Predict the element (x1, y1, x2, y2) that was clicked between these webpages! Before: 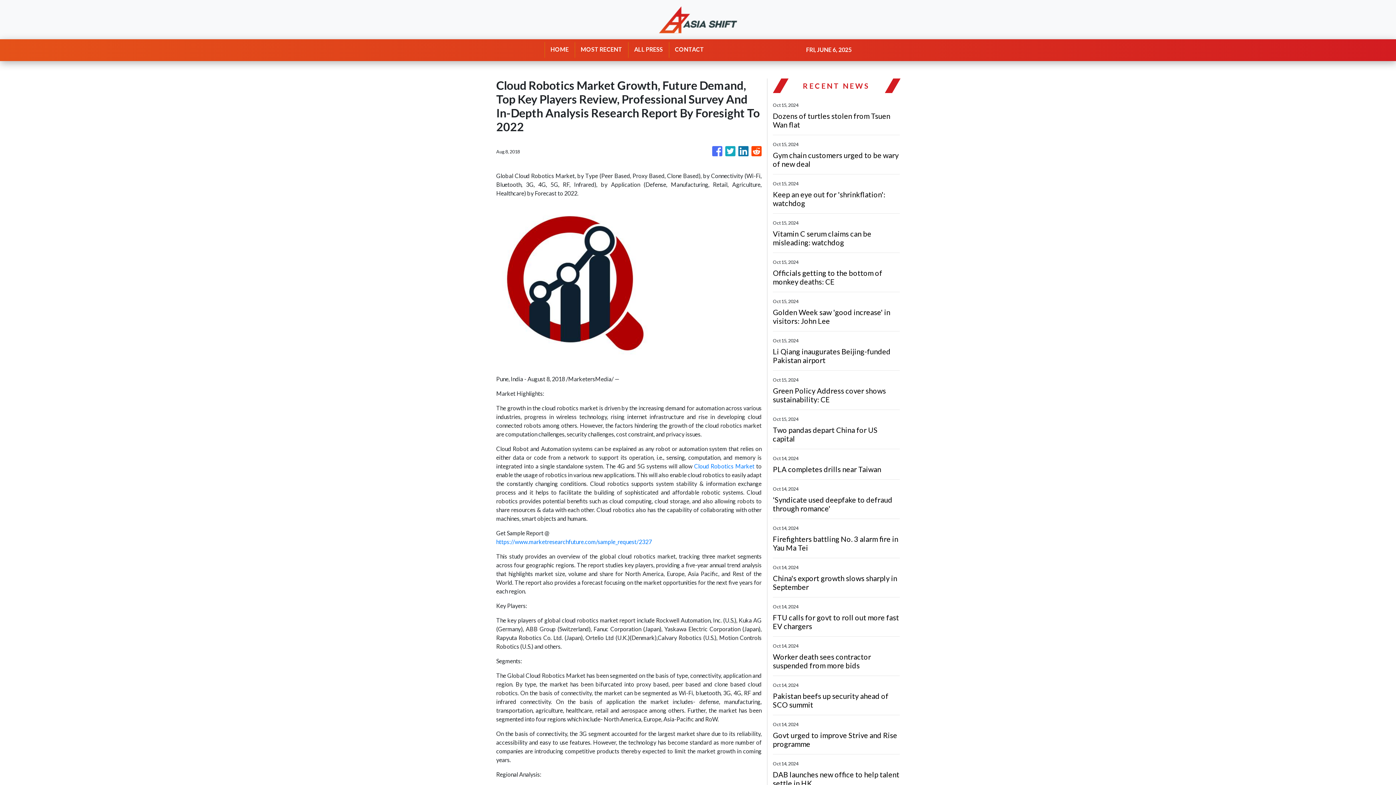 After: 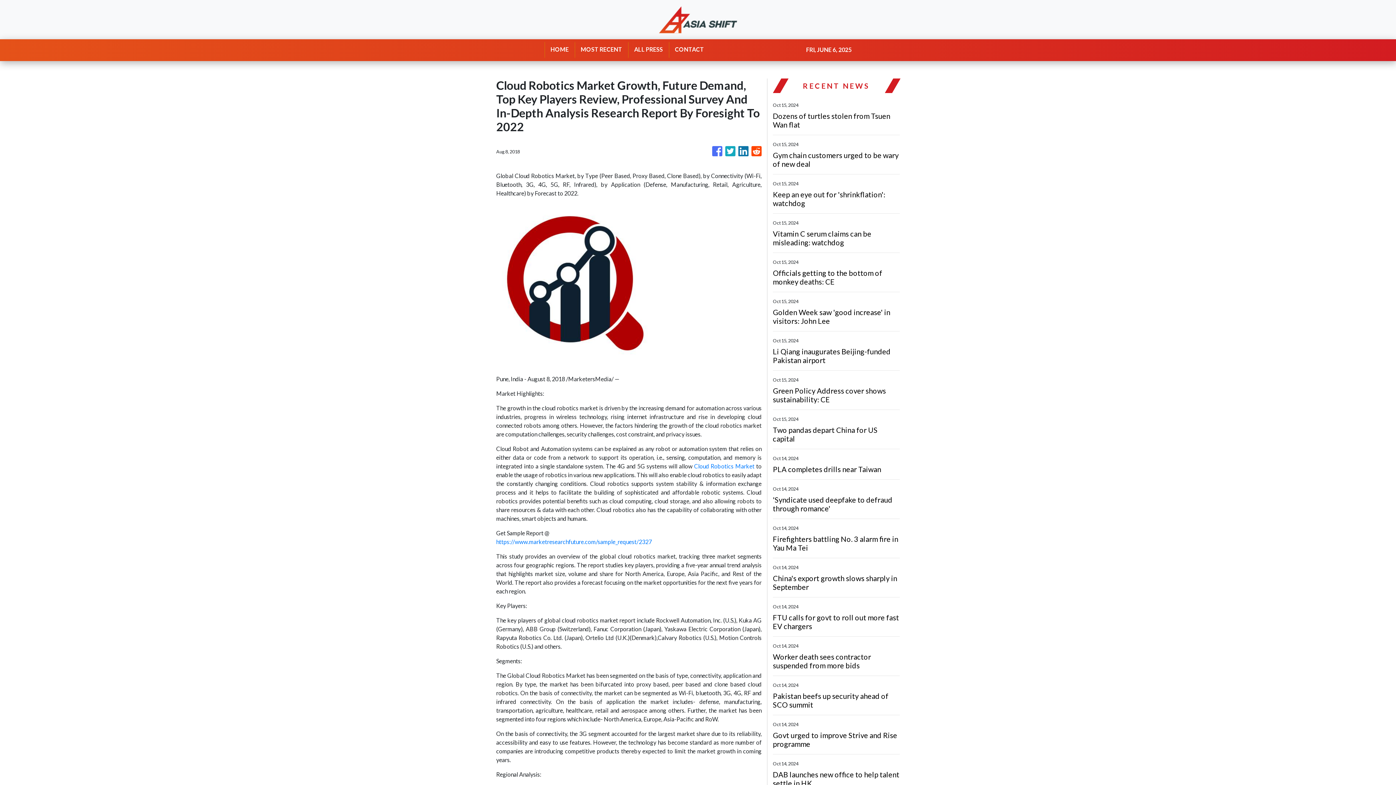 Action: bbox: (738, 142, 748, 160)